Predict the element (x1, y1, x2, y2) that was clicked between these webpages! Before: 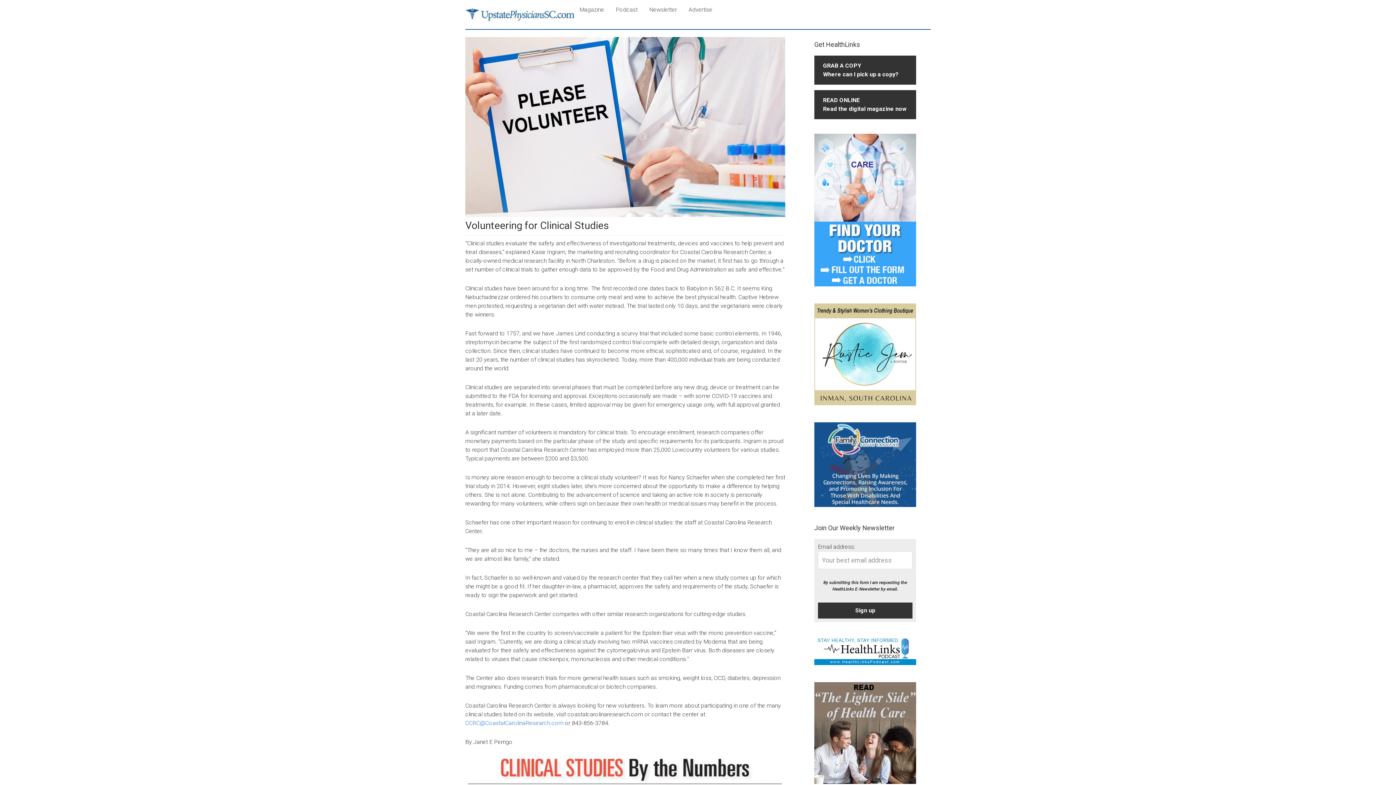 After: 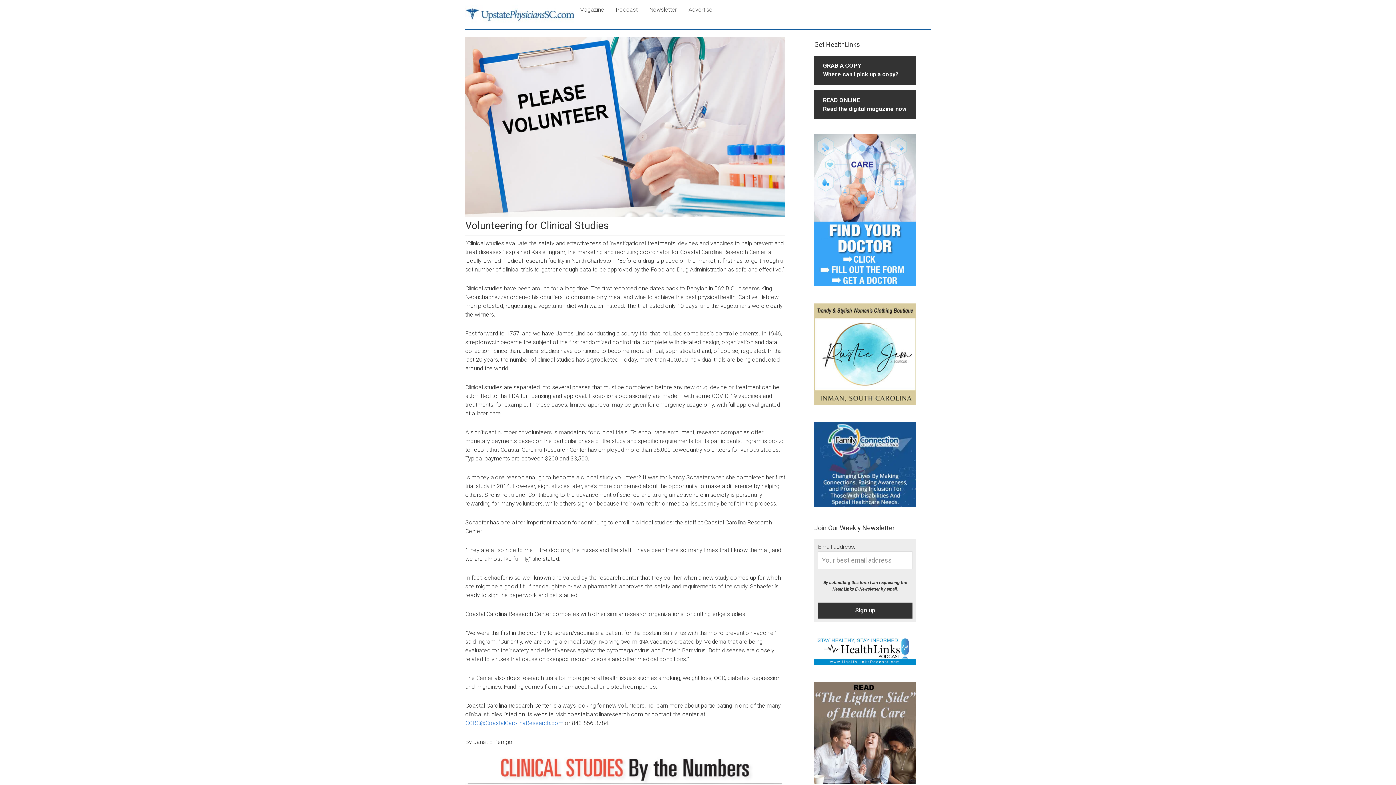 Action: bbox: (814, 400, 916, 406)